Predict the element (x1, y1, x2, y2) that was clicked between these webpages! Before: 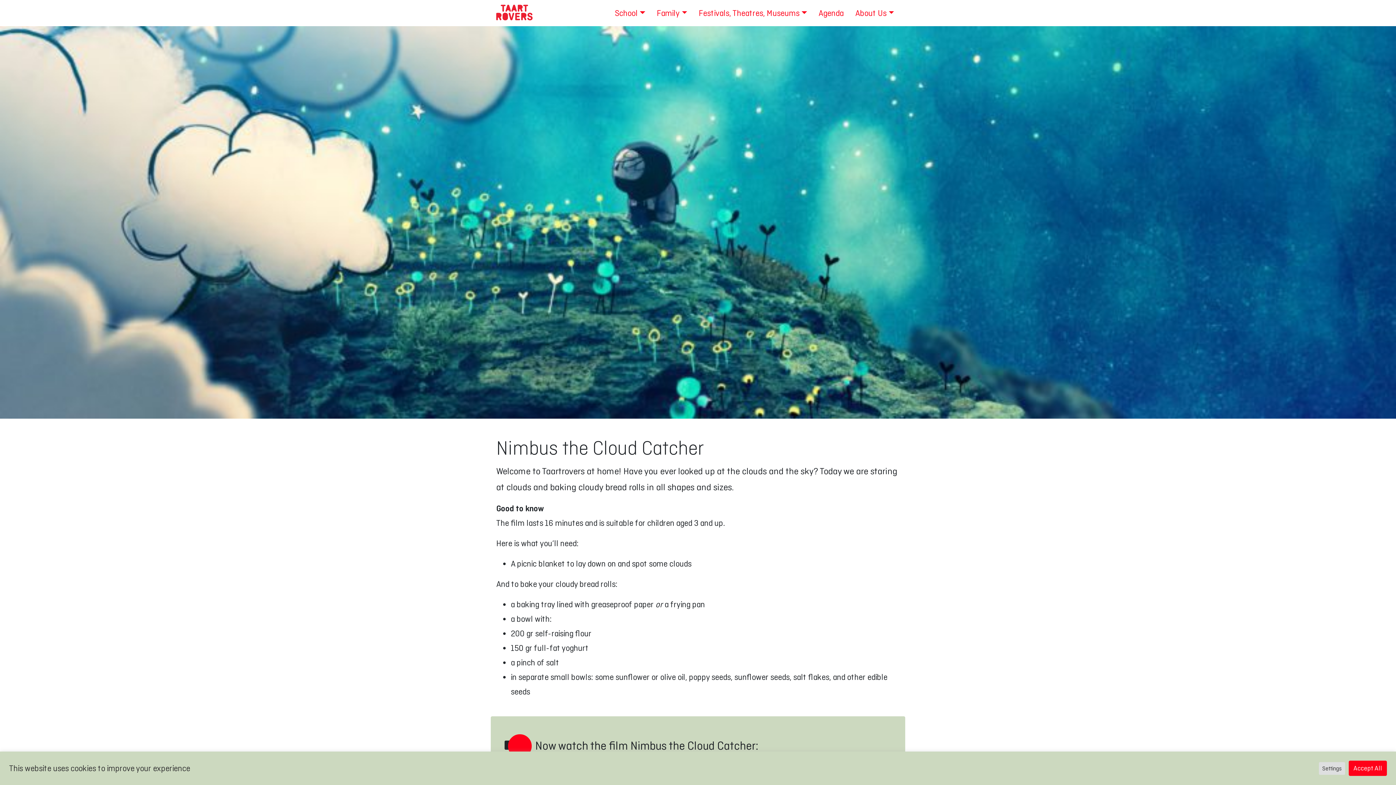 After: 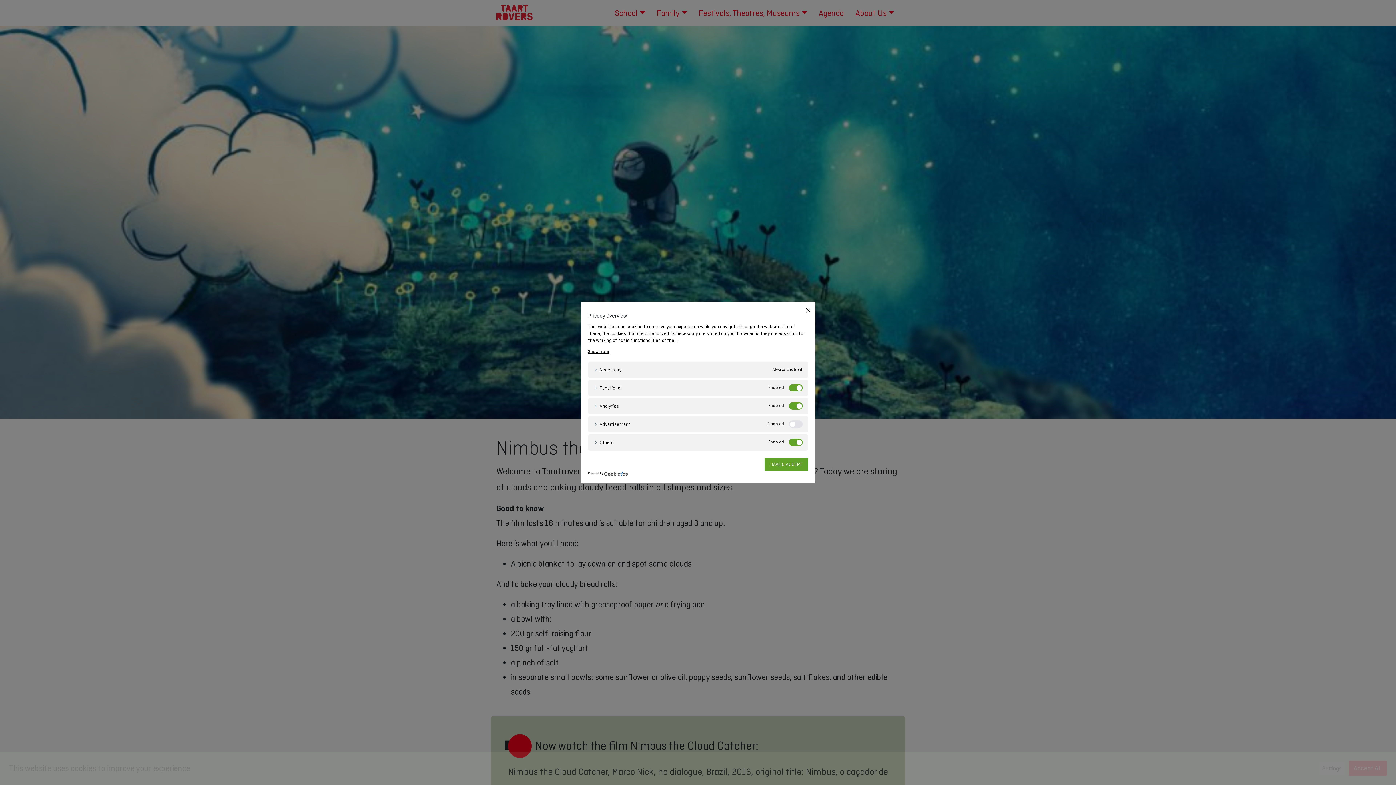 Action: bbox: (1319, 762, 1345, 775) label: Settings